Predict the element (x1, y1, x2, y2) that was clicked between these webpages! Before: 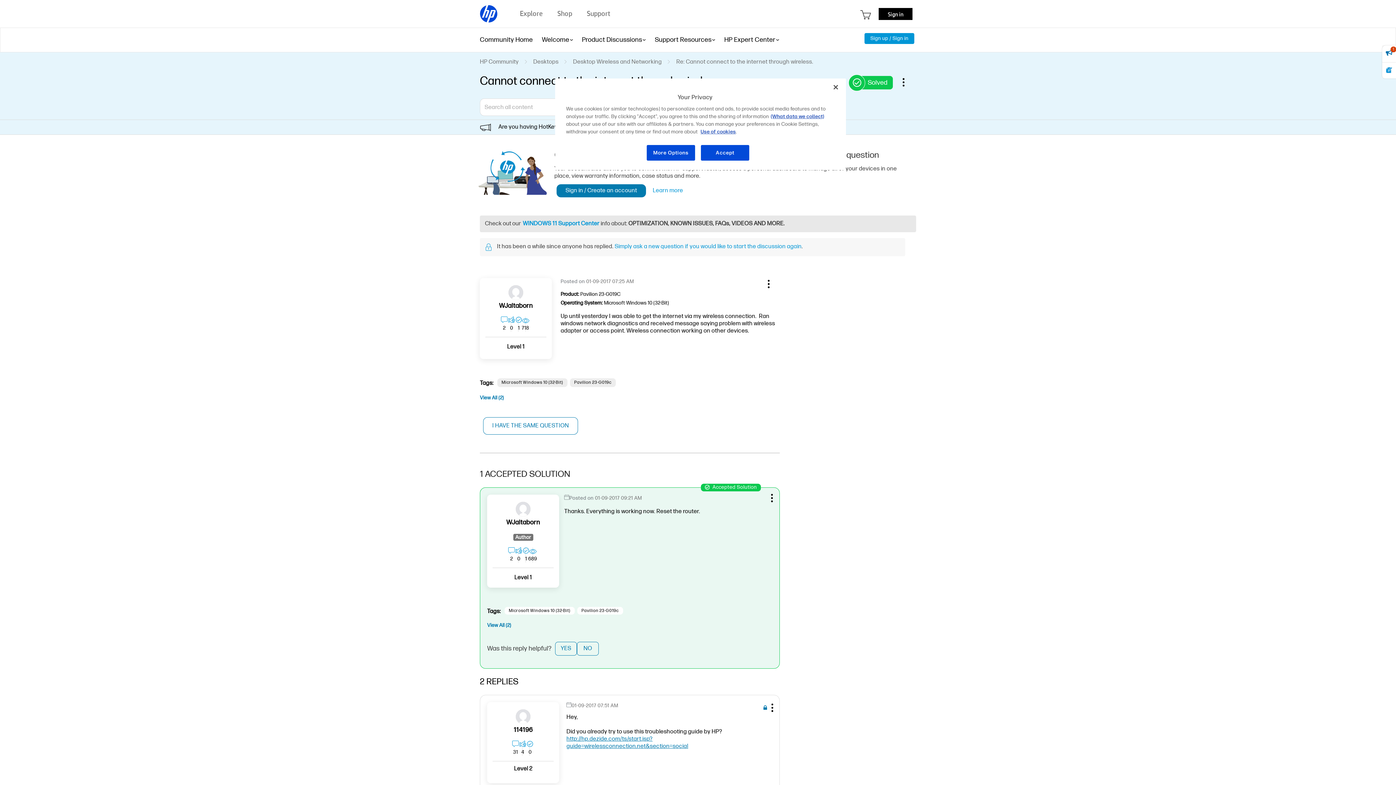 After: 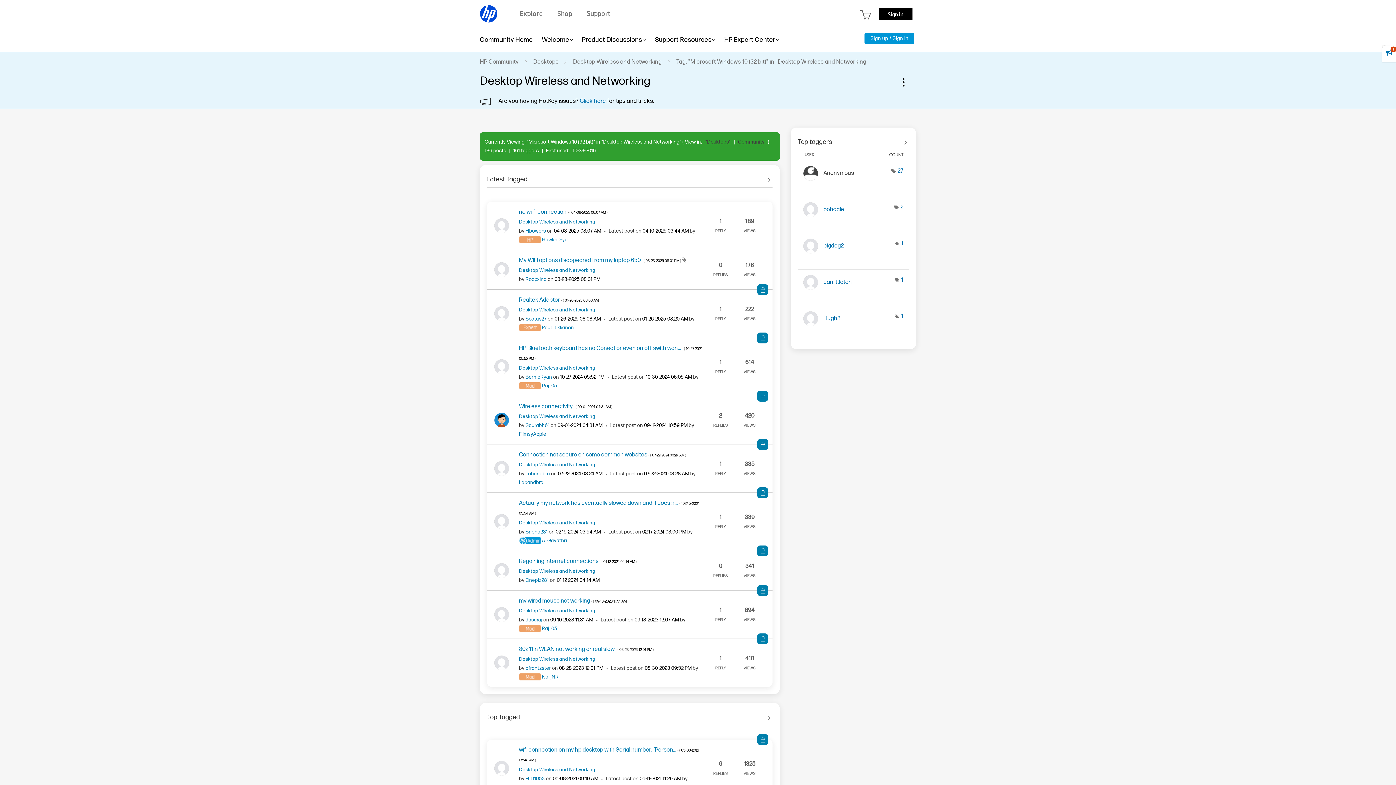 Action: label: Microsoft Windows 10 (32-Bit) bbox: (497, 378, 567, 387)